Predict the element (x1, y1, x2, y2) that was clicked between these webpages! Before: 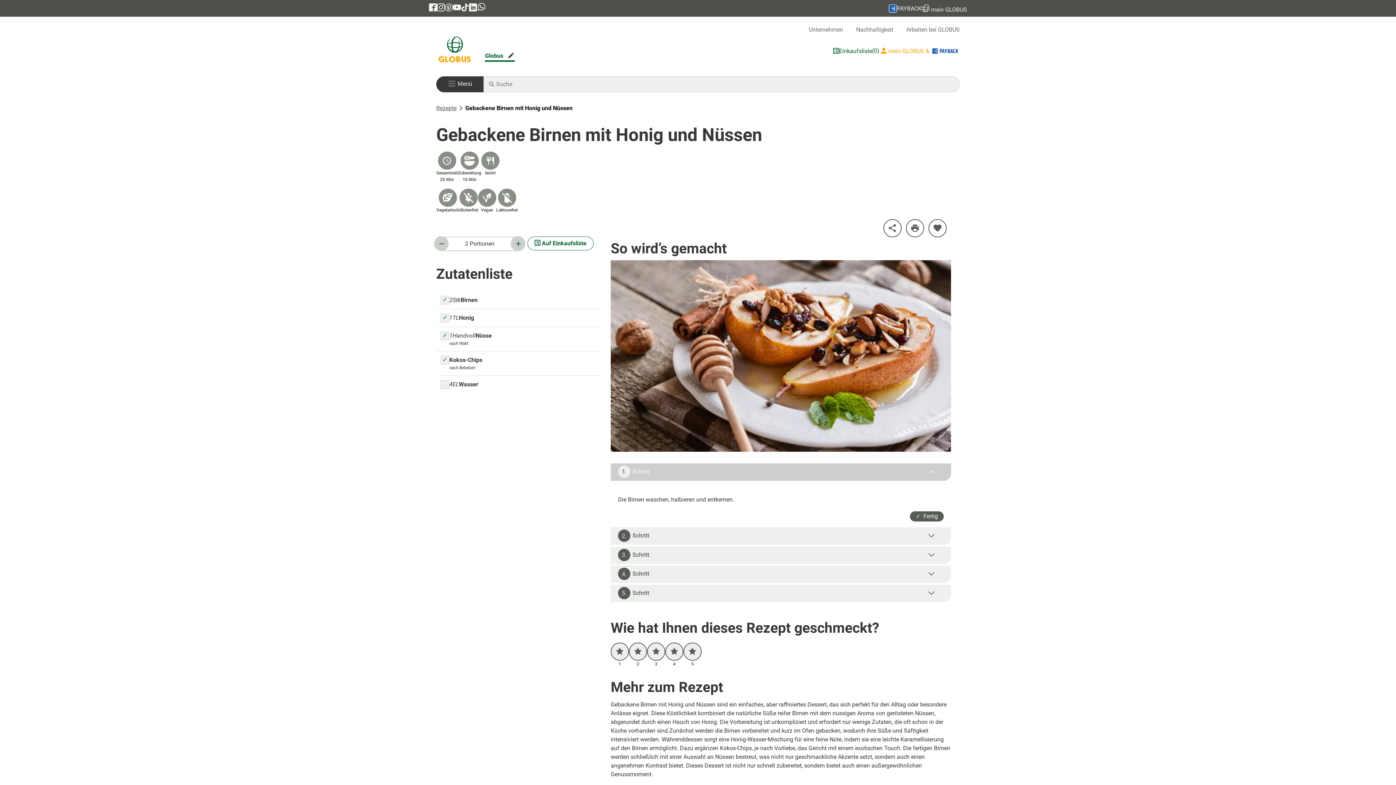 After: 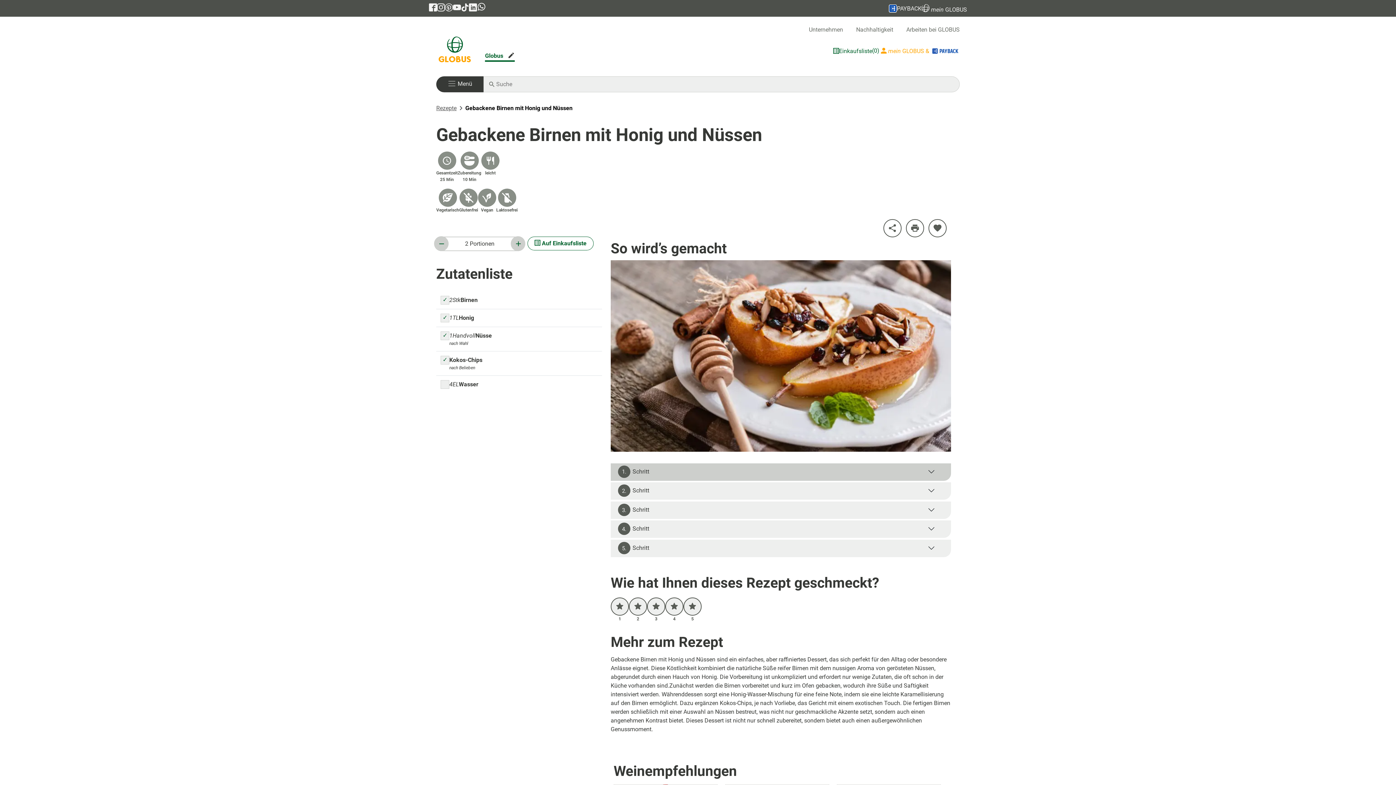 Action: bbox: (610, 464, 942, 478) label: 1.
Schritt